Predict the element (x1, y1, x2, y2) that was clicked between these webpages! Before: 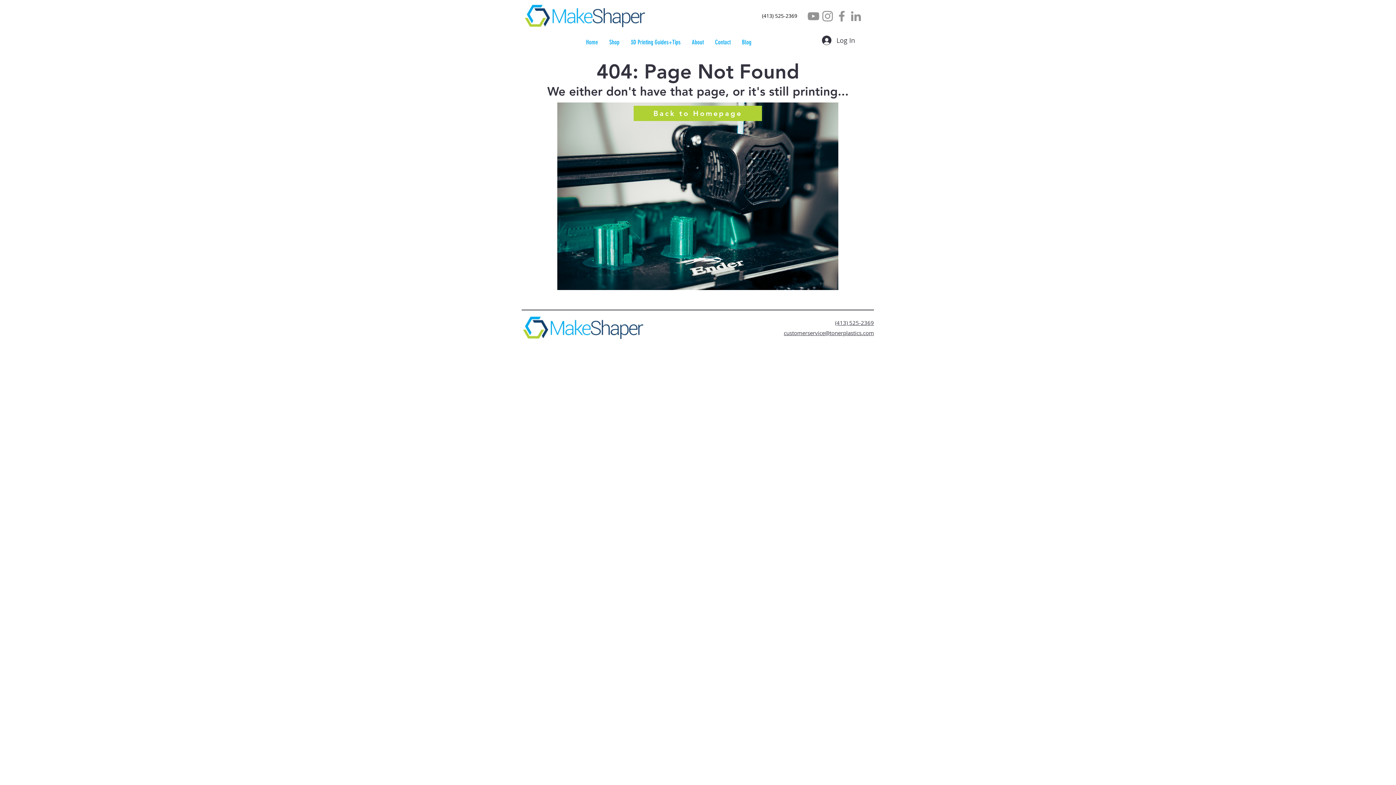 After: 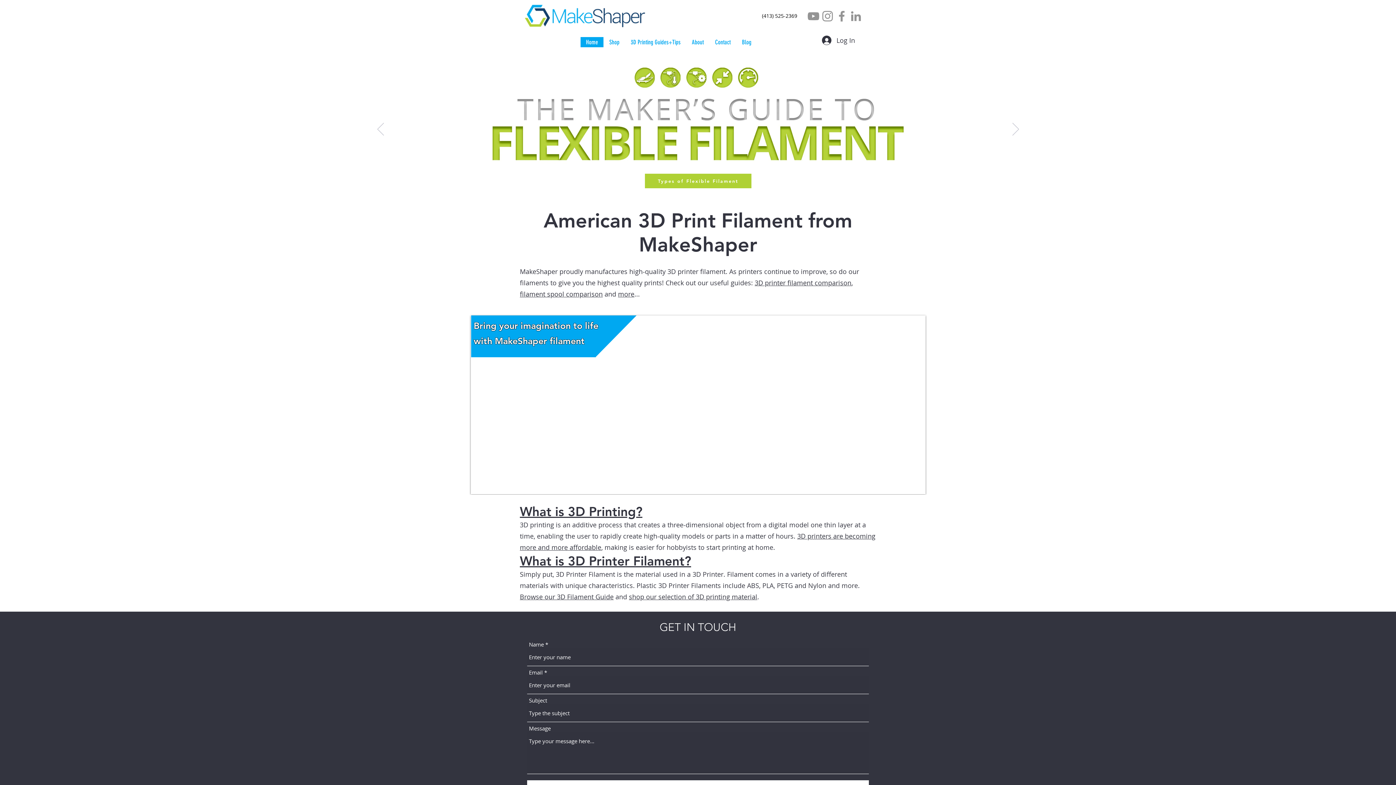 Action: bbox: (580, 37, 603, 47) label: Home